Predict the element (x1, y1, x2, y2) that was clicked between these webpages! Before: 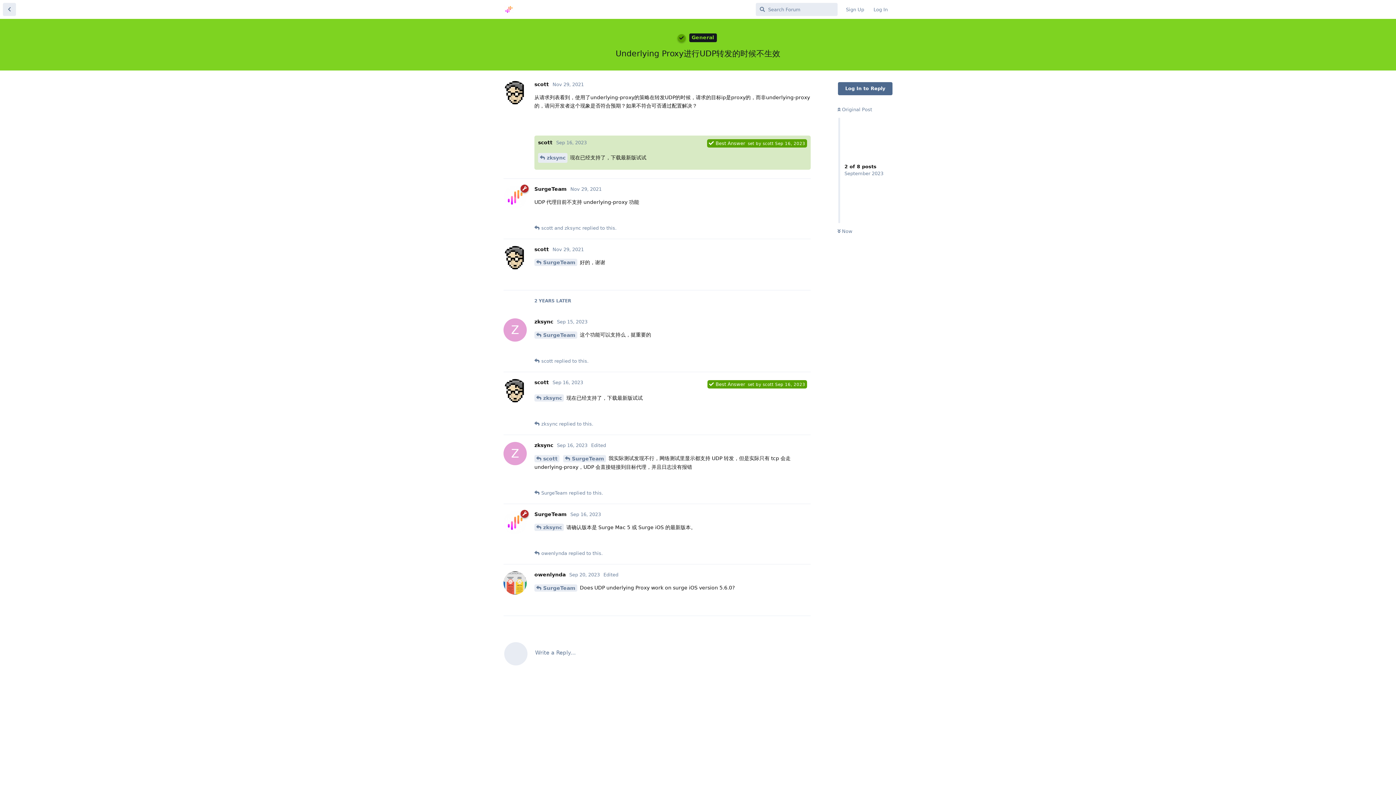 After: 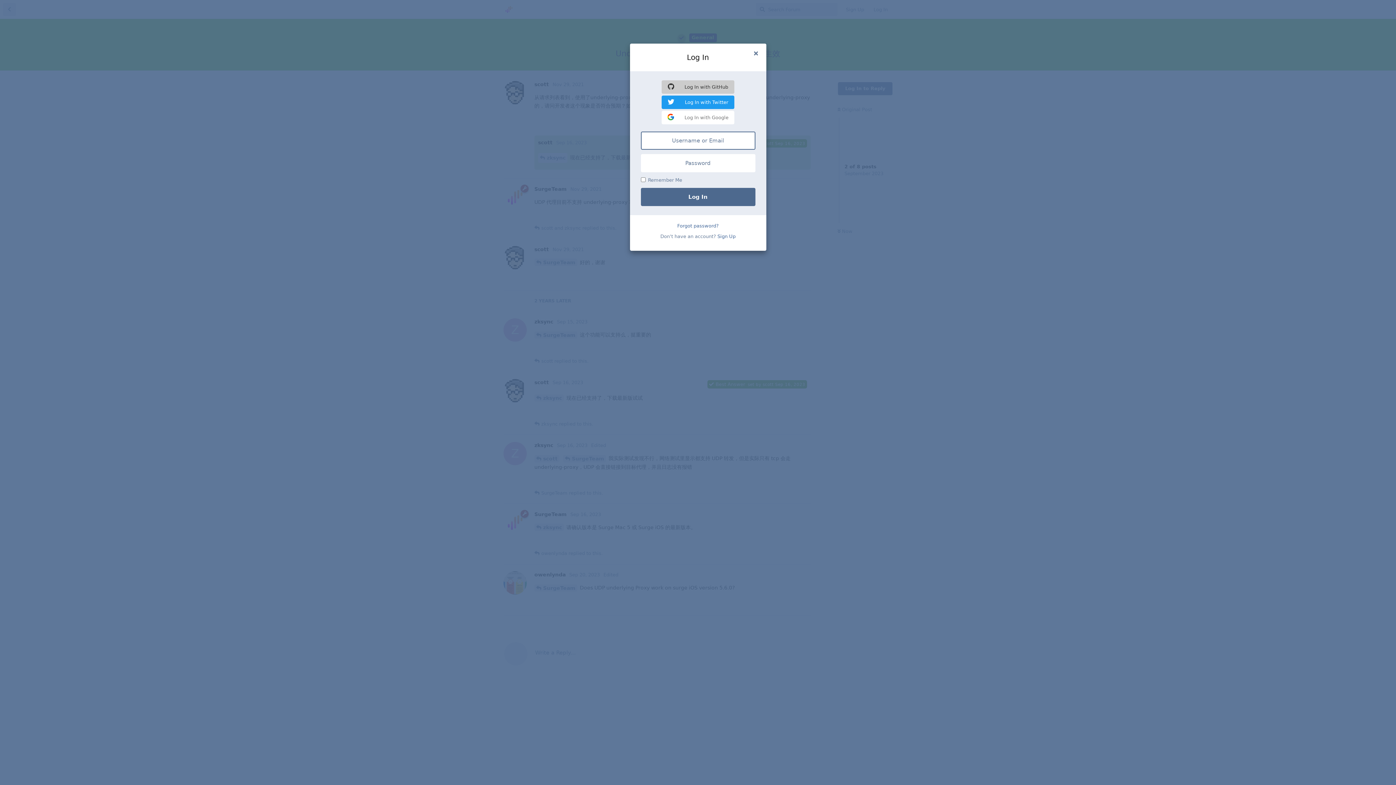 Action: label: Reply bbox: (788, 535, 810, 548)